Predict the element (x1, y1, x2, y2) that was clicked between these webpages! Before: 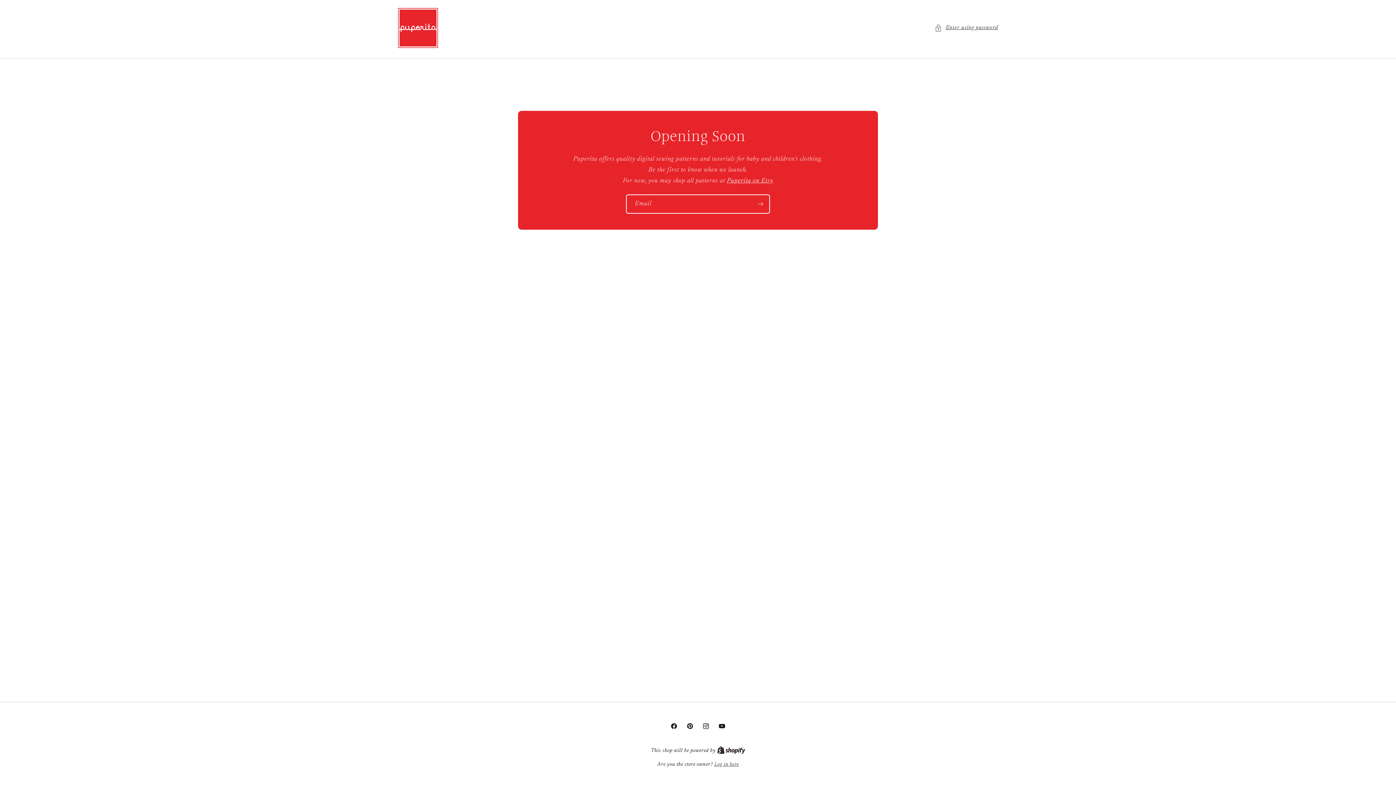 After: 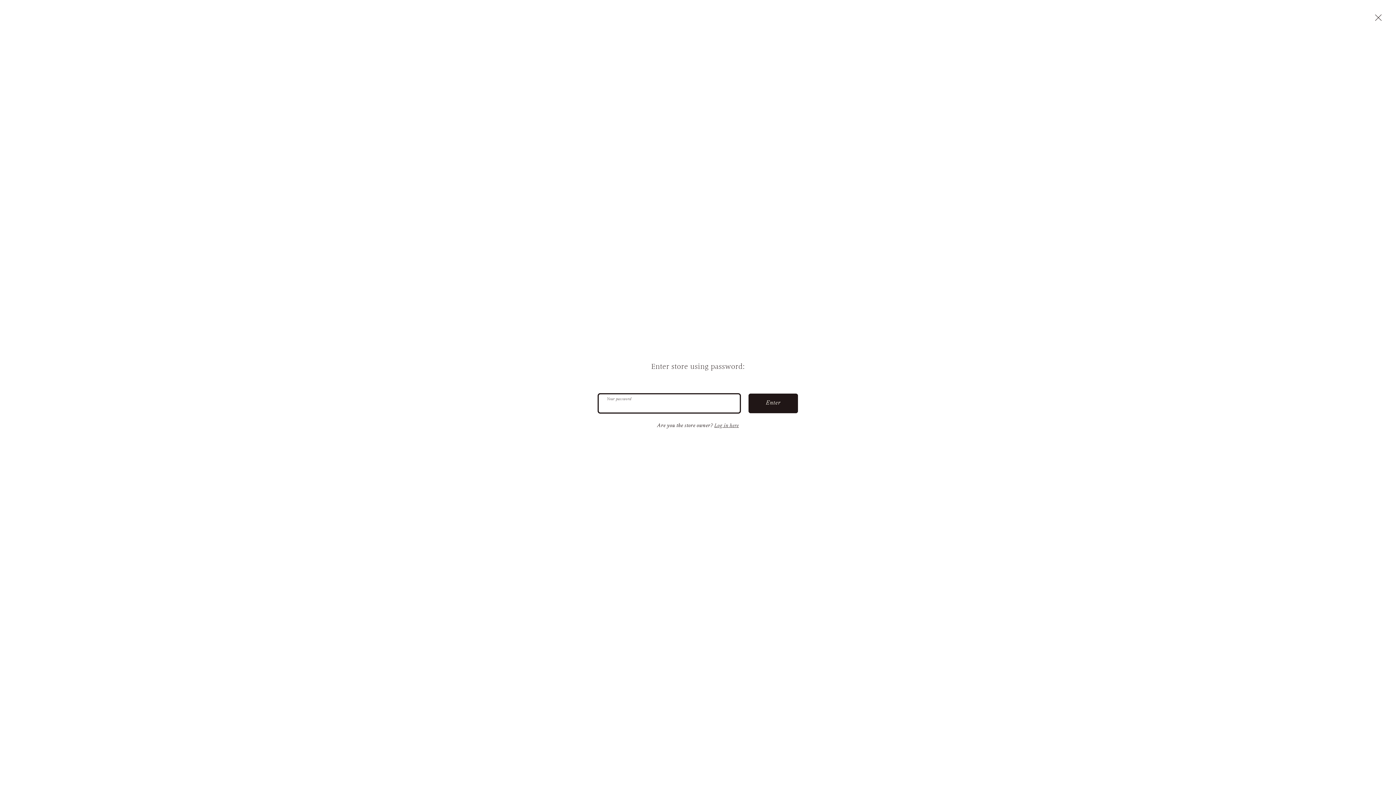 Action: bbox: (934, 23, 998, 32) label: Enter using password